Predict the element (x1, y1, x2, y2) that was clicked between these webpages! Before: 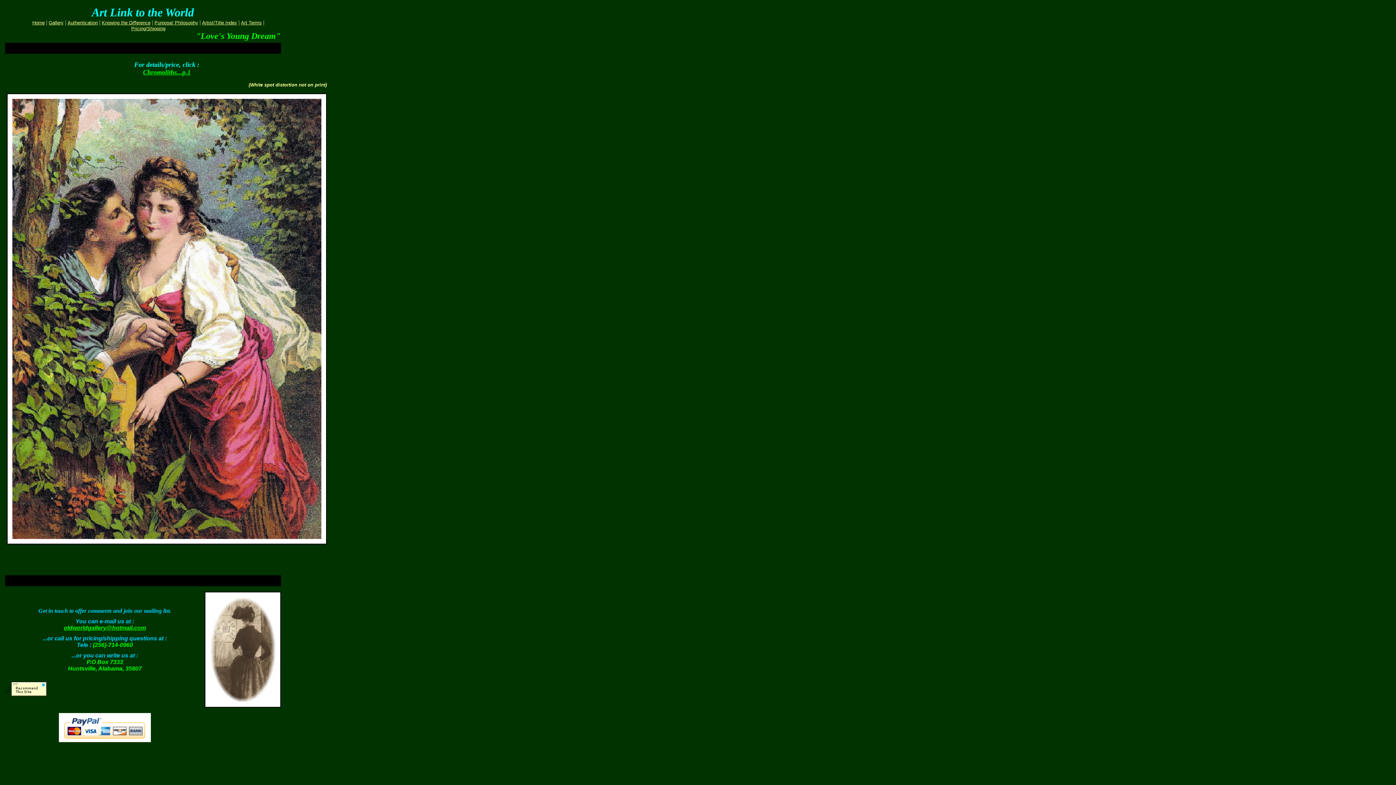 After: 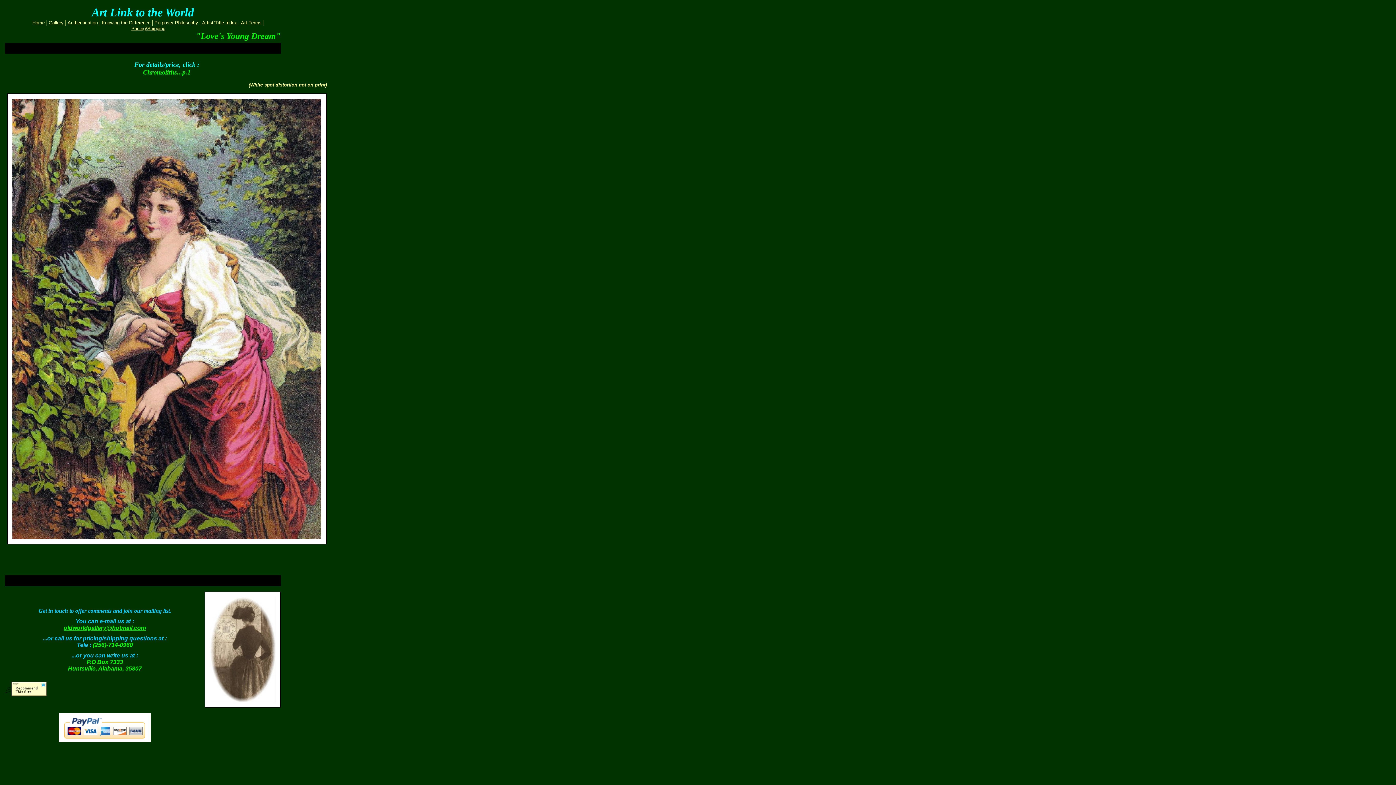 Action: label: oldworldgallery@hotmail.com bbox: (63, 625, 146, 631)